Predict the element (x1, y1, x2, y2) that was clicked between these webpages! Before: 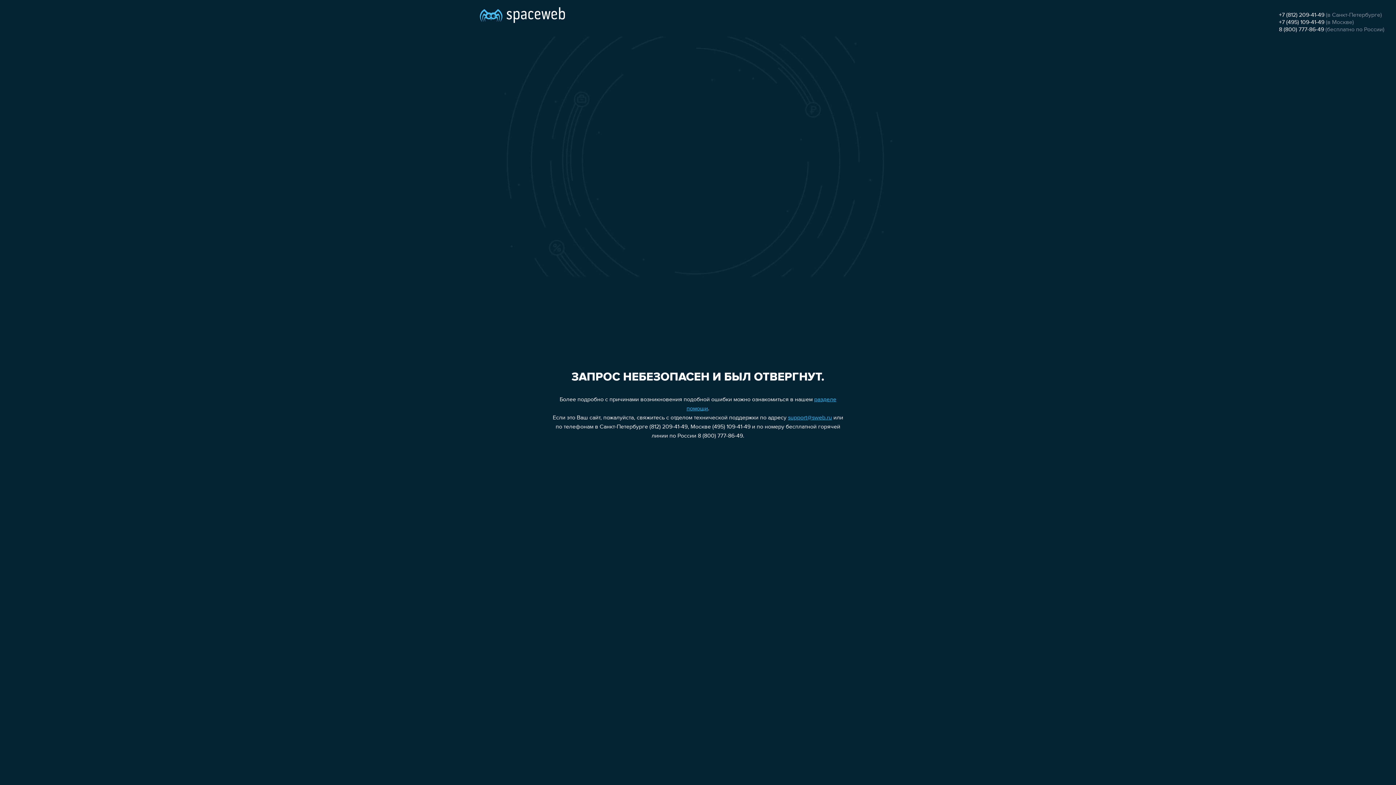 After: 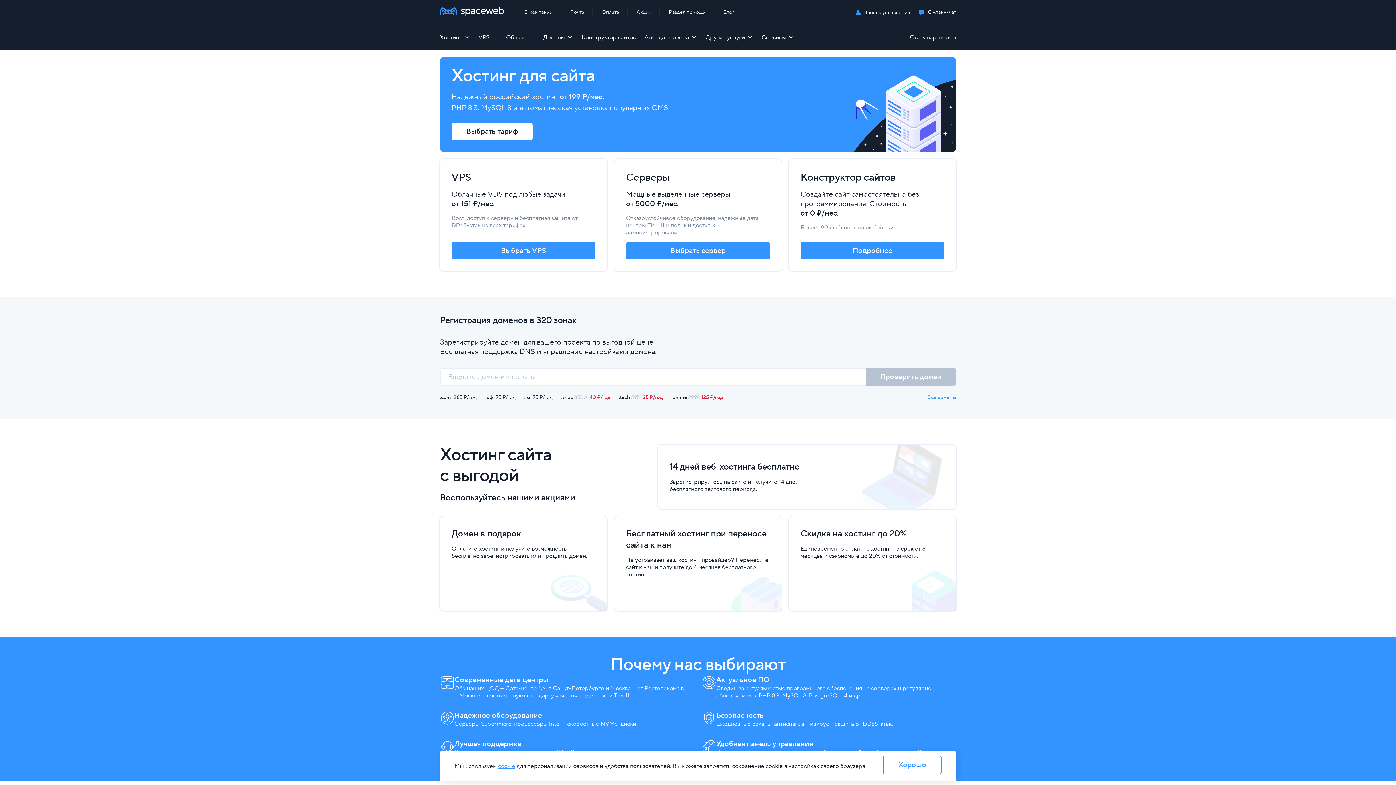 Action: bbox: (480, 0, 565, 25)